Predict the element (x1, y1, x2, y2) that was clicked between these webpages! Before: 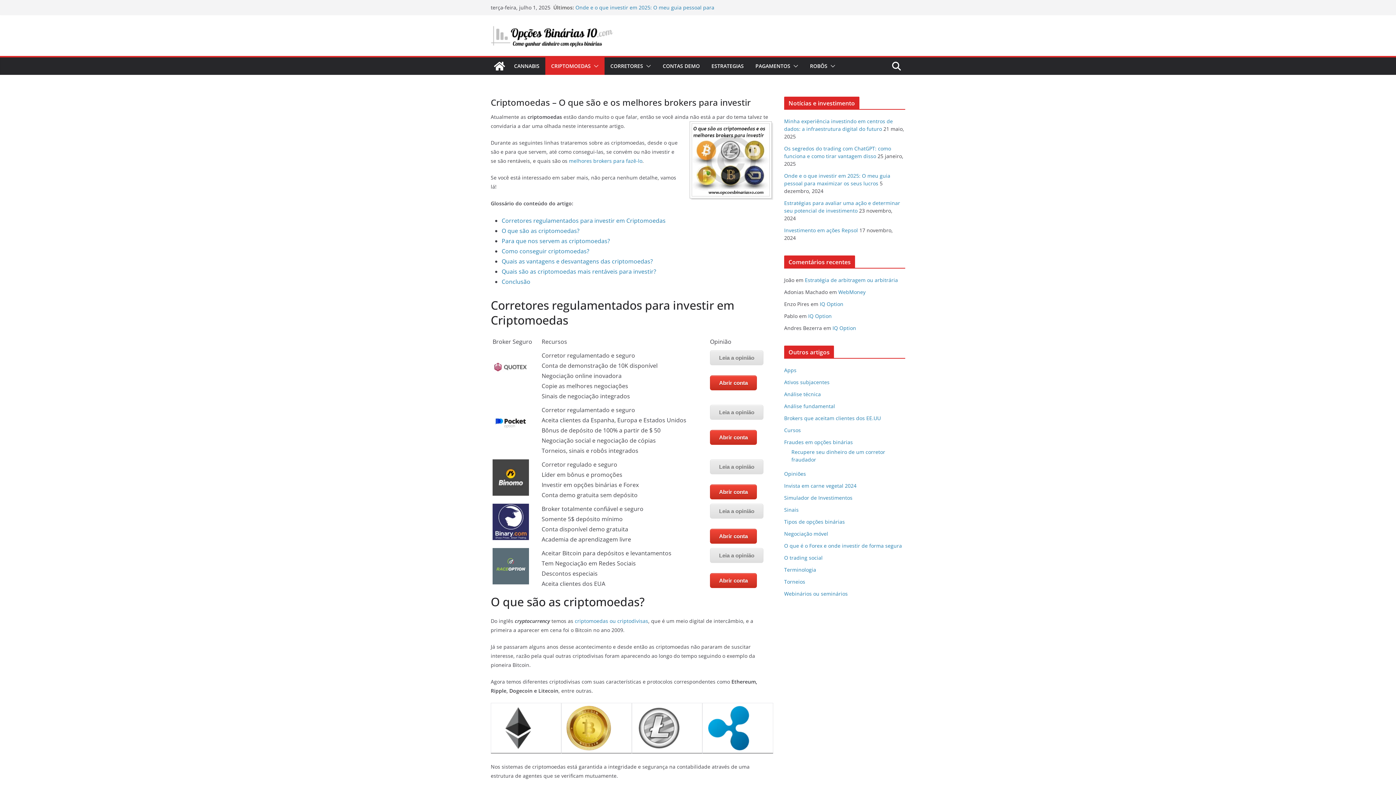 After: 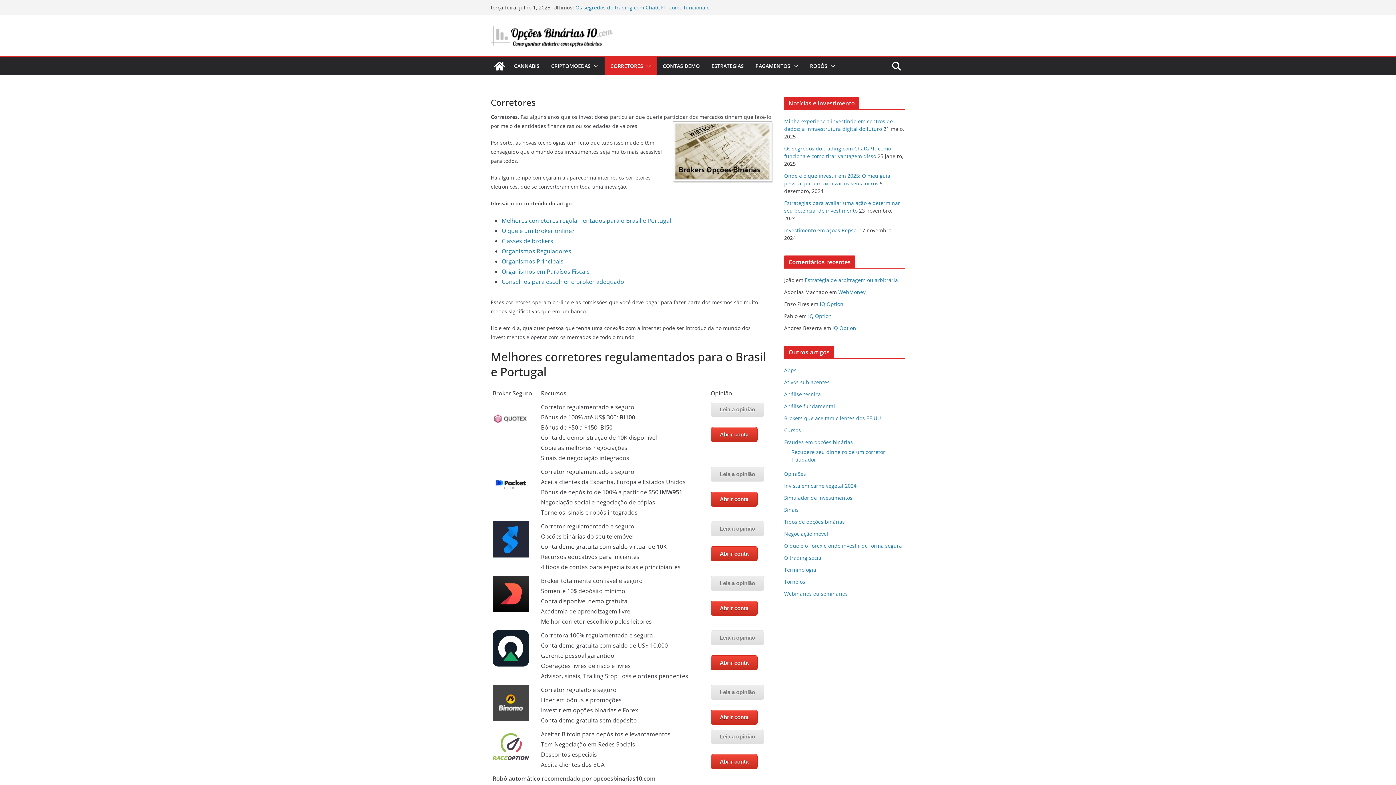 Action: bbox: (610, 60, 643, 71) label: CORRETORES